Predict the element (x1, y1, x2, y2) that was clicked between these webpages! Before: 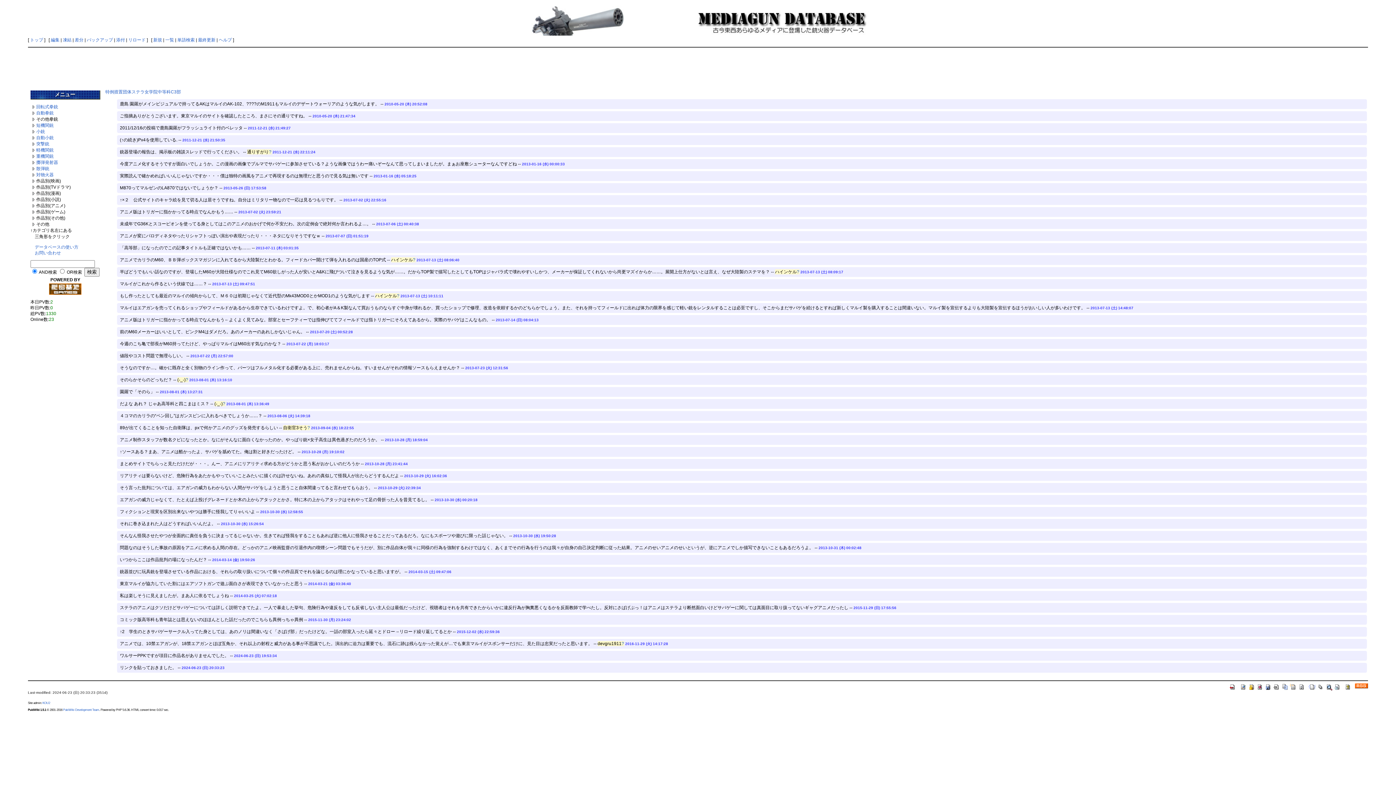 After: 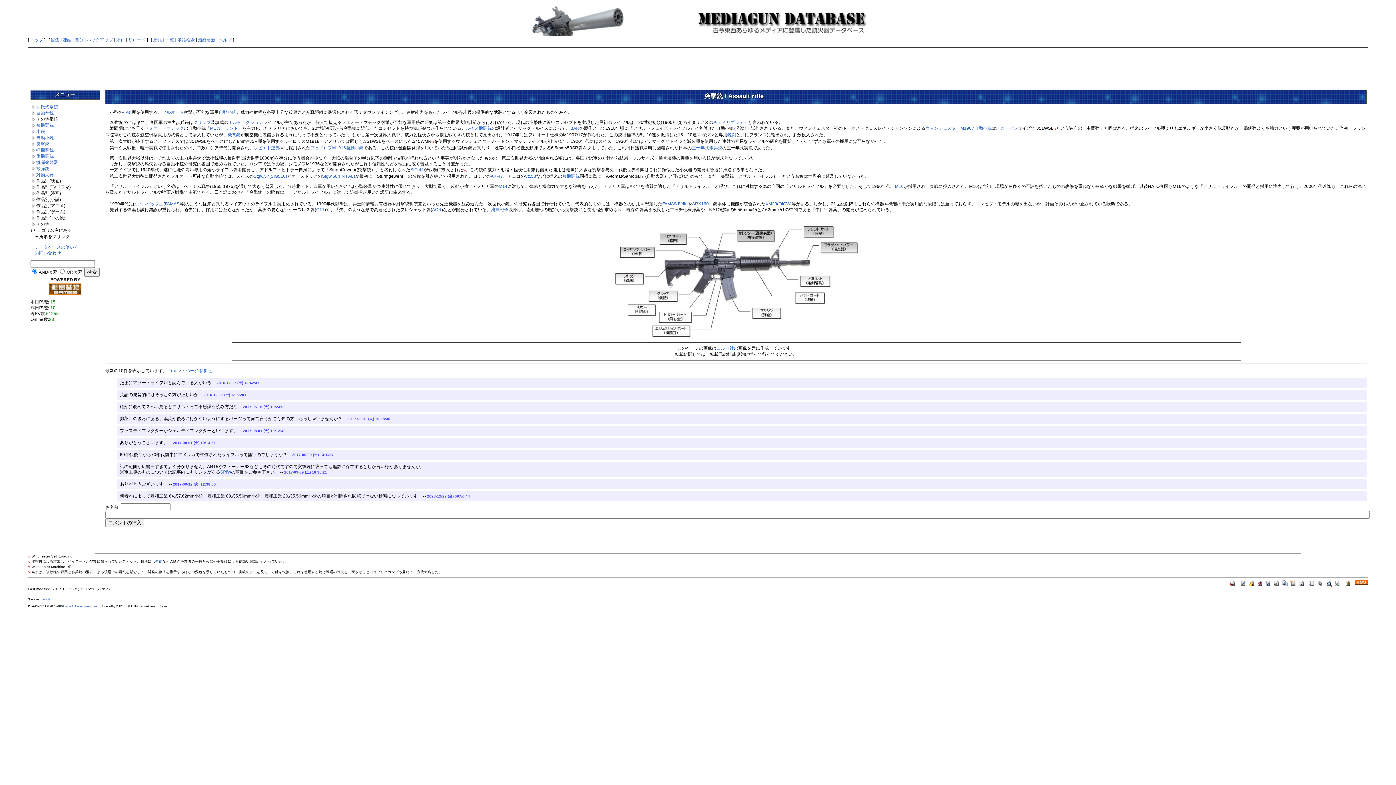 Action: label: 突撃銃 bbox: (36, 141, 49, 146)